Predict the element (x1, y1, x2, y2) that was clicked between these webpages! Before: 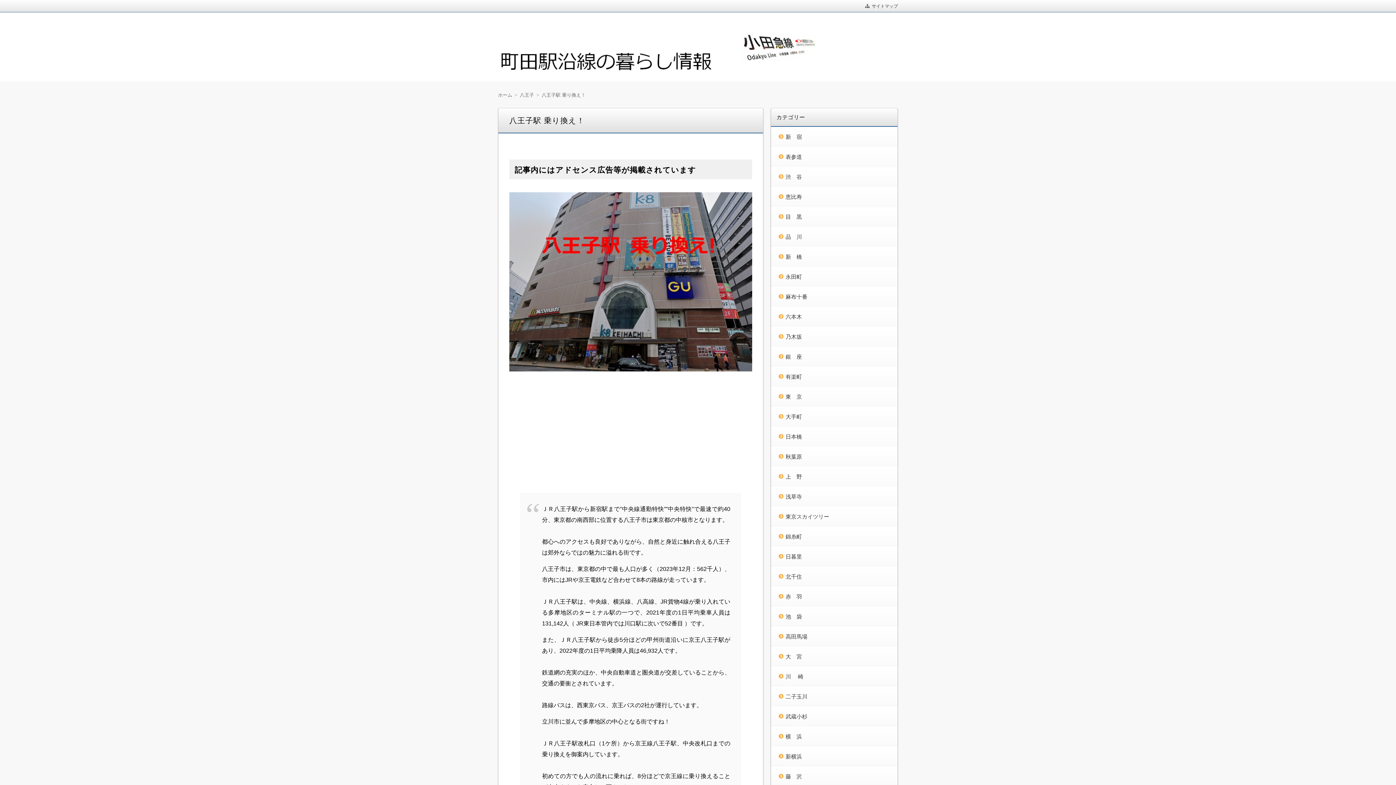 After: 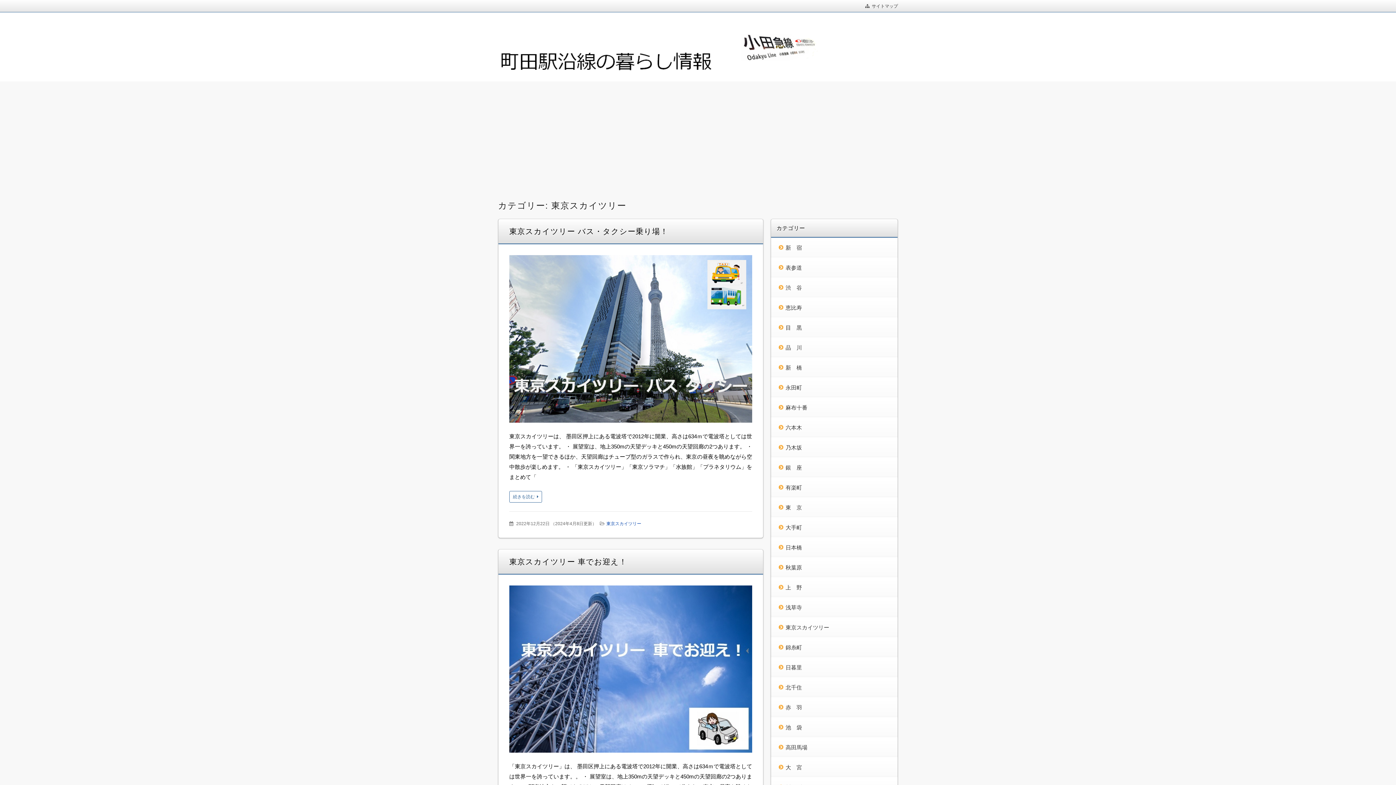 Action: bbox: (778, 513, 829, 520) label: 東京スカイツリー